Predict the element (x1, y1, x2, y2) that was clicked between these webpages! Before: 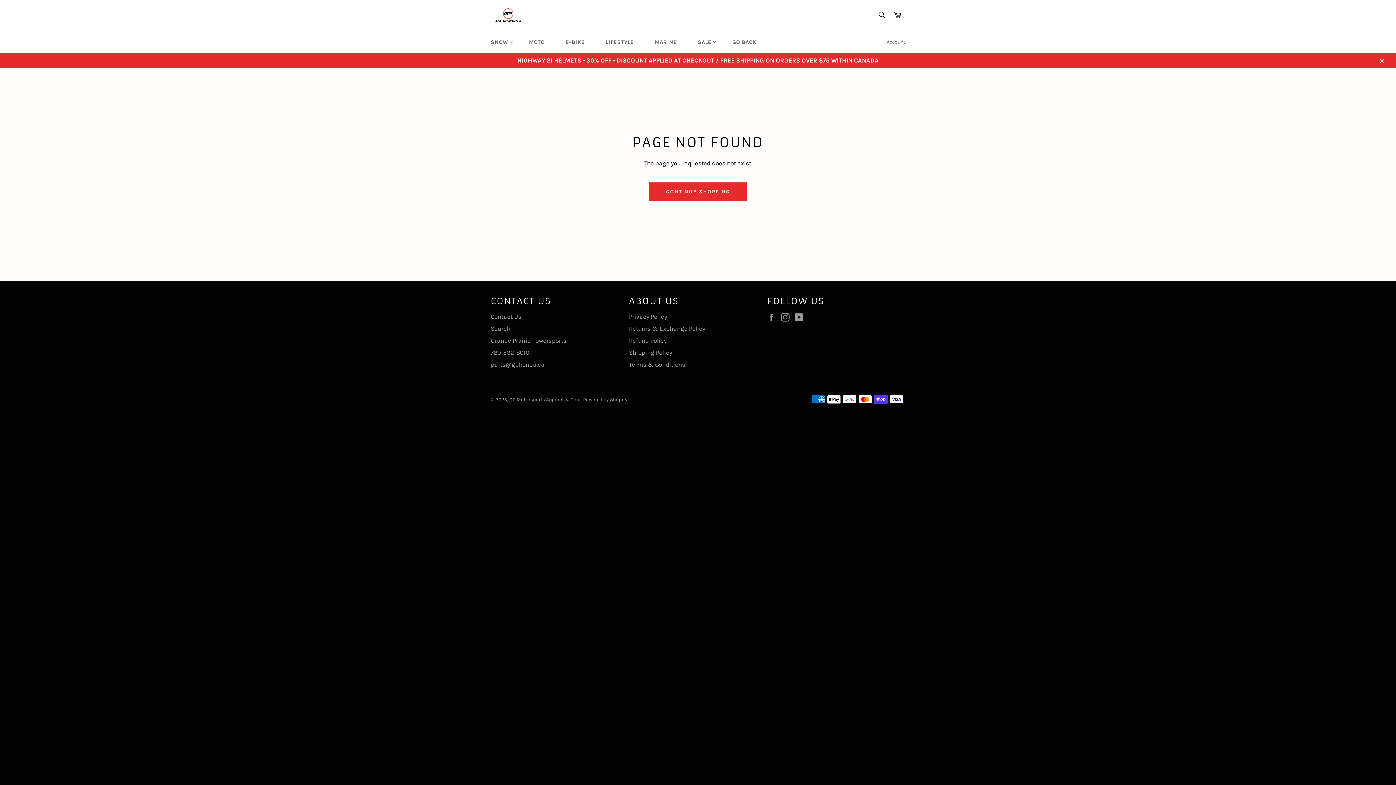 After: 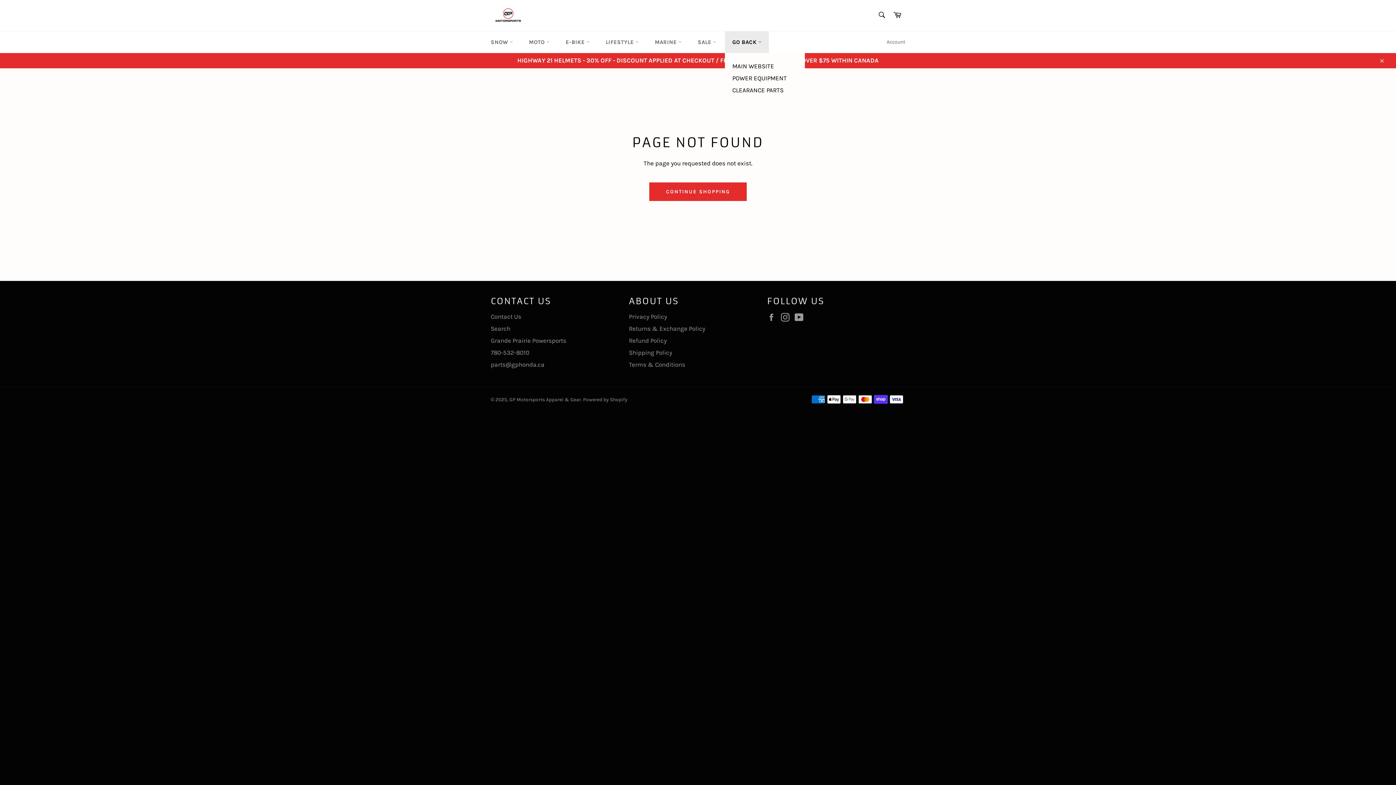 Action: label: GO BACK  bbox: (725, 31, 769, 53)